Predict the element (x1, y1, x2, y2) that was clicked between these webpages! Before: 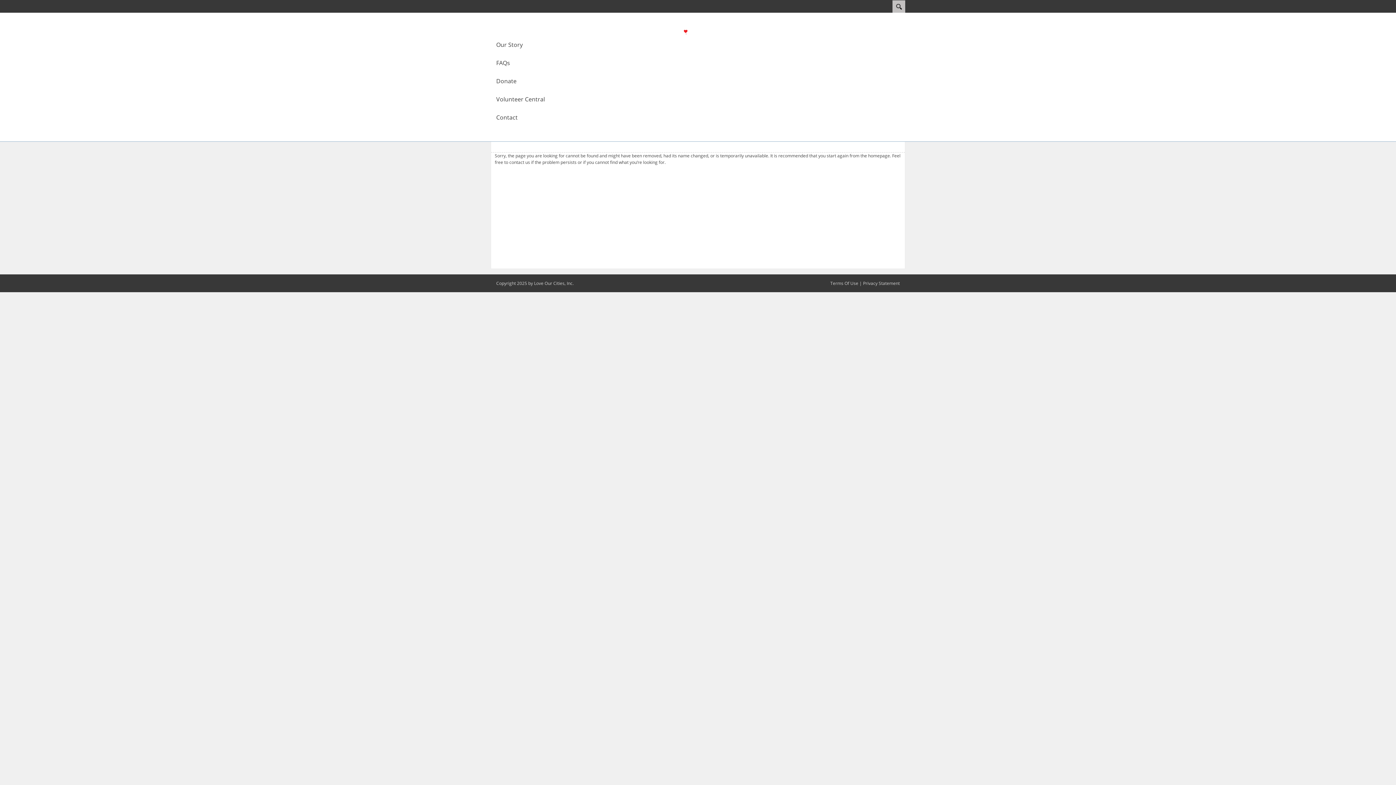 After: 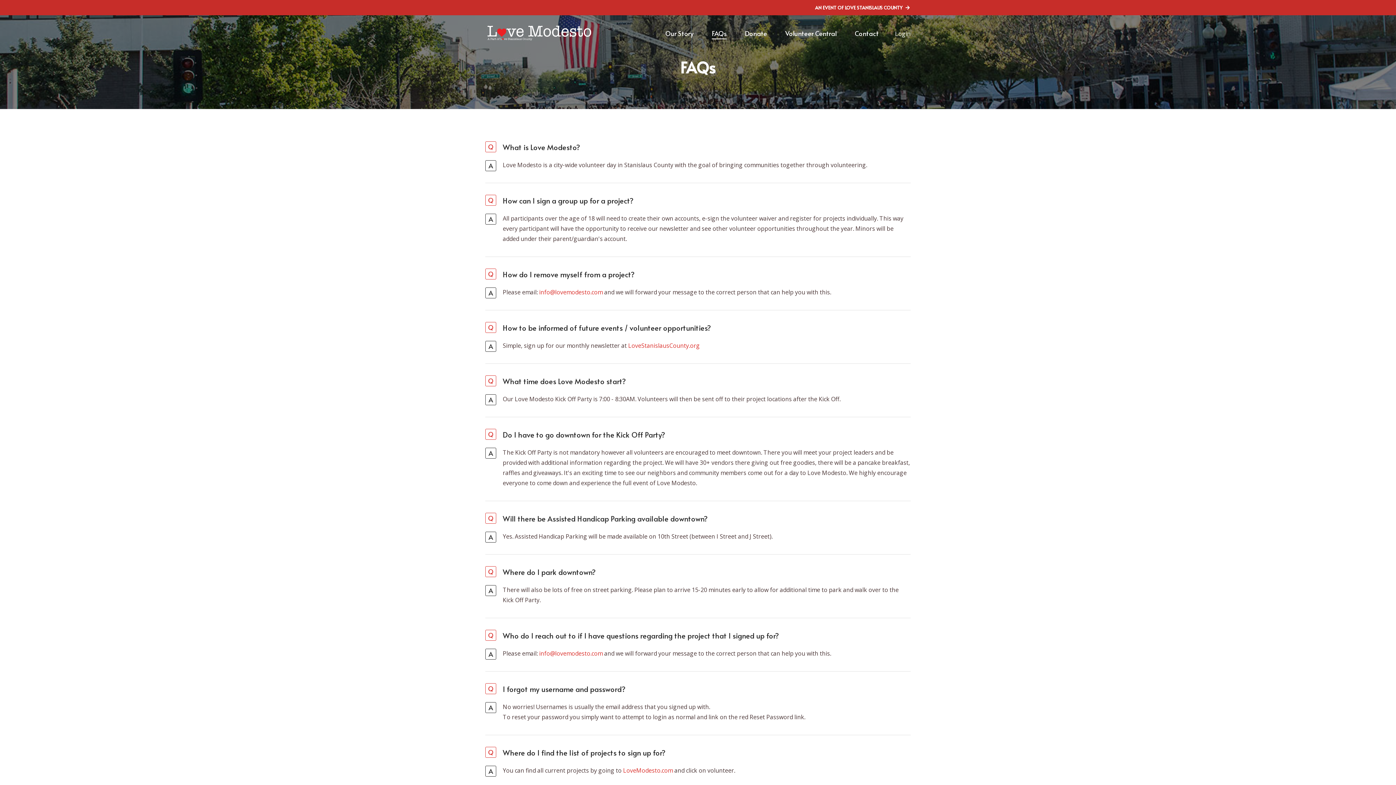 Action: label: FAQs bbox: (490, 53, 550, 72)